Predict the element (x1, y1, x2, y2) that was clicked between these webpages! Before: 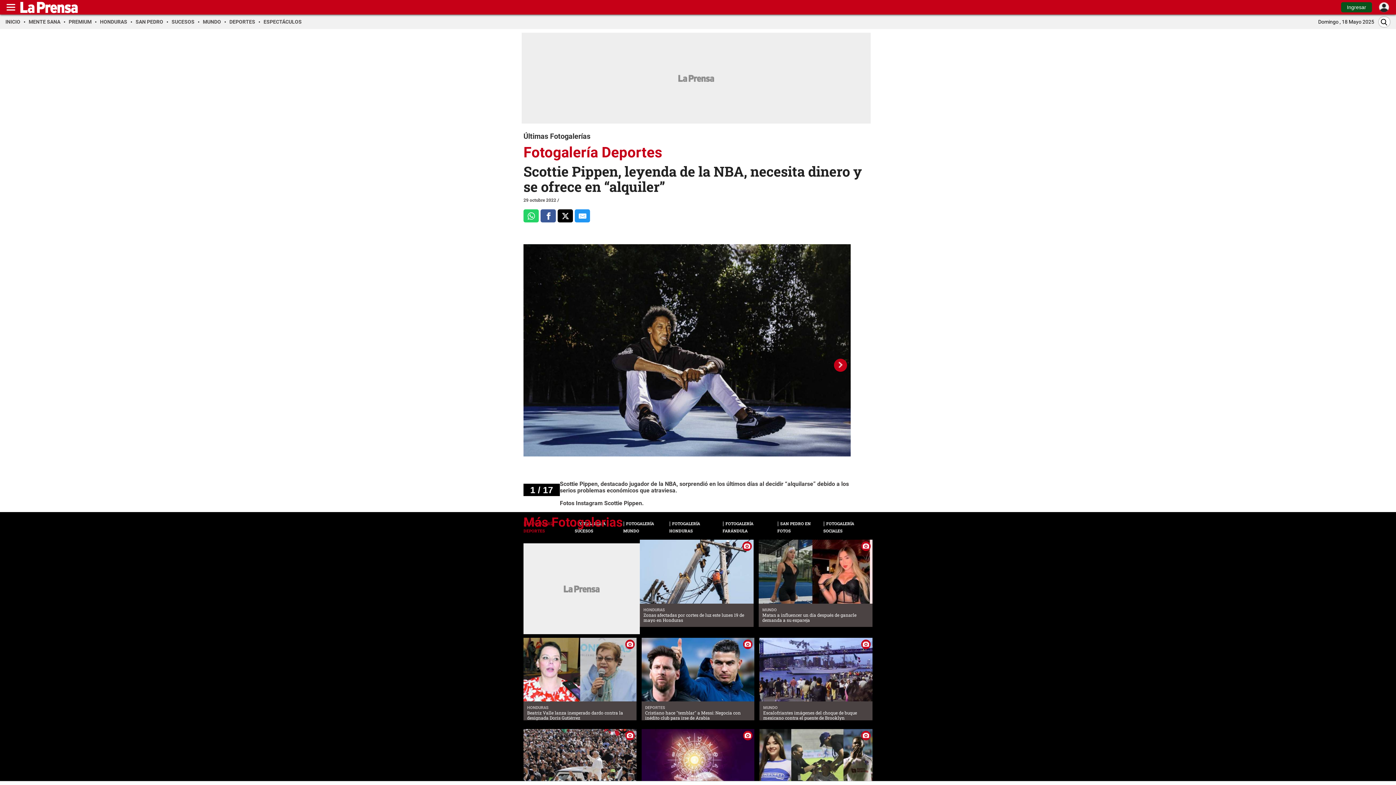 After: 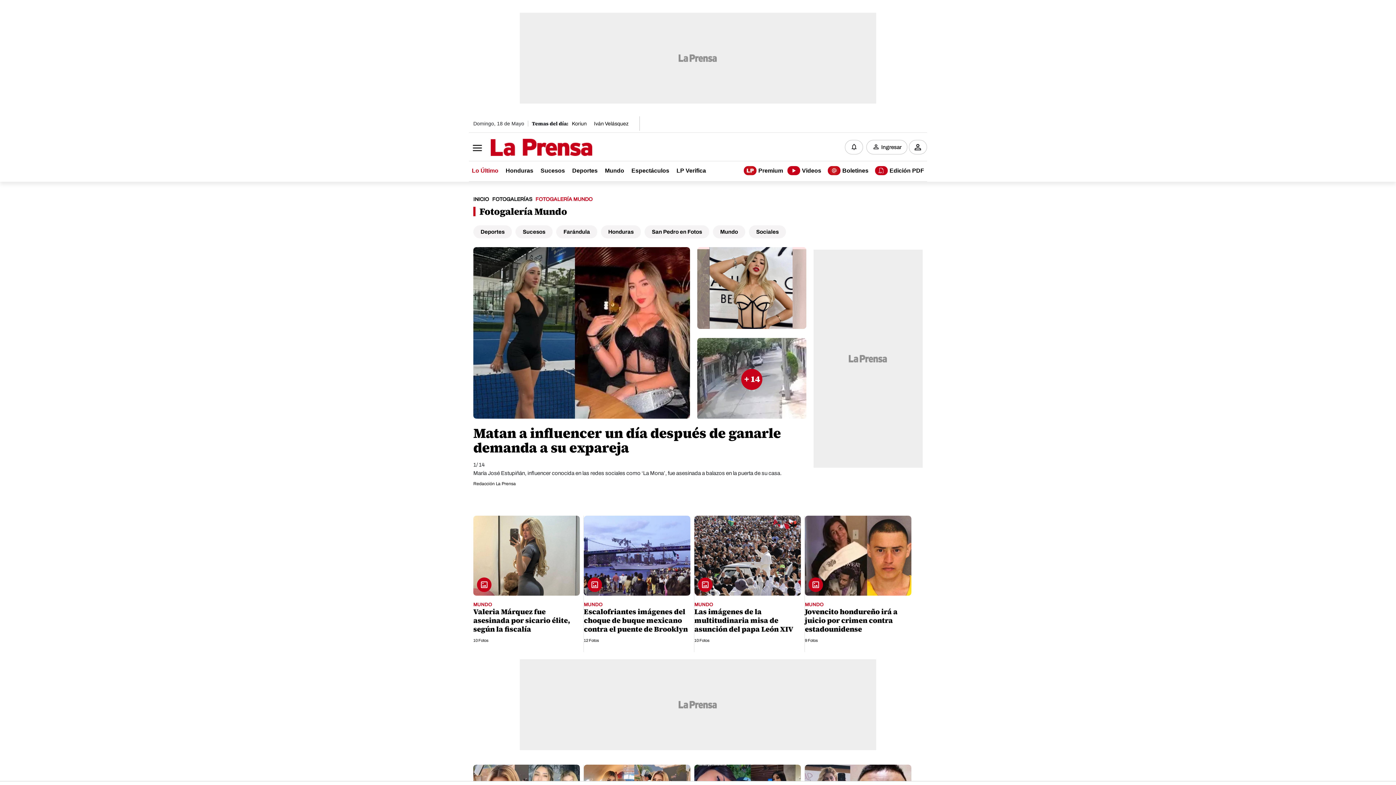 Action: bbox: (762, 607, 777, 612) label: MUNDO